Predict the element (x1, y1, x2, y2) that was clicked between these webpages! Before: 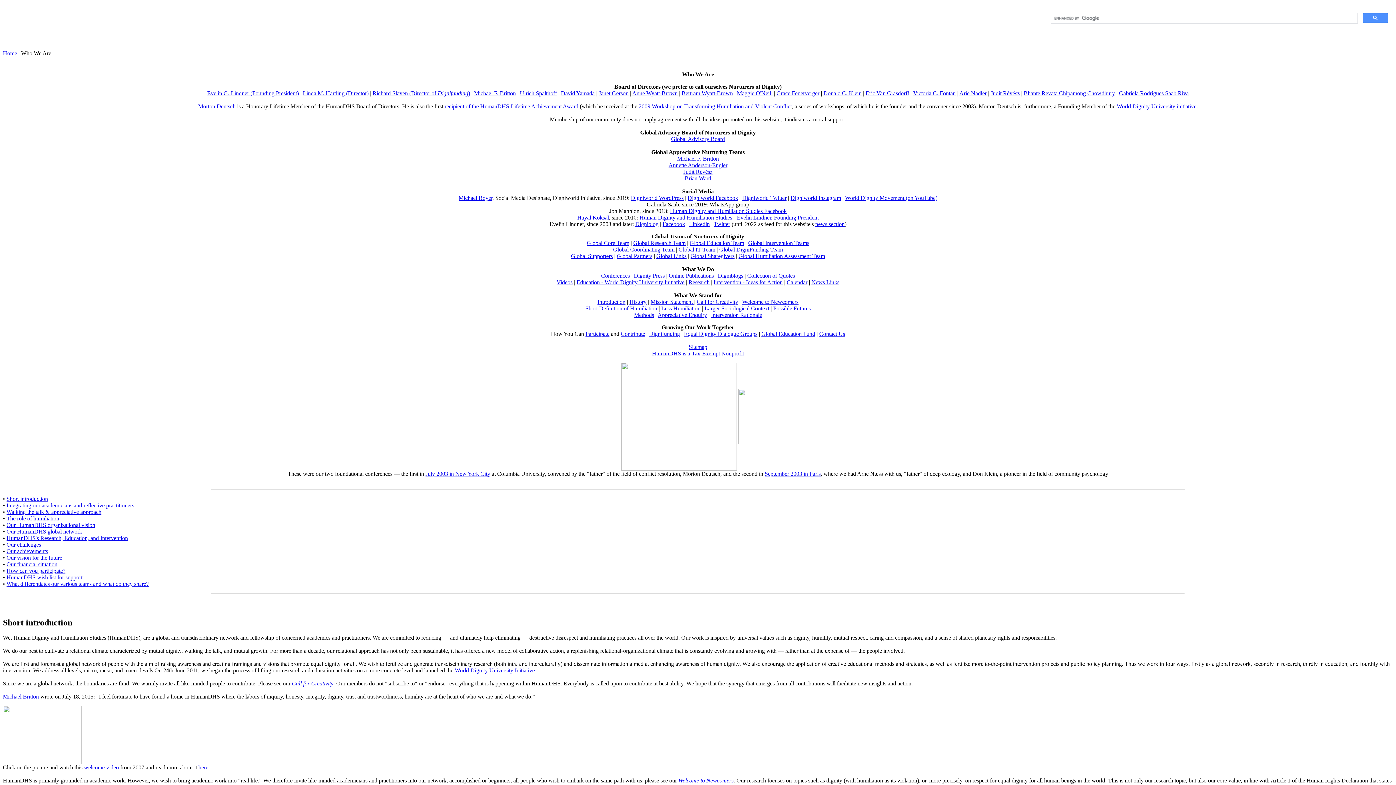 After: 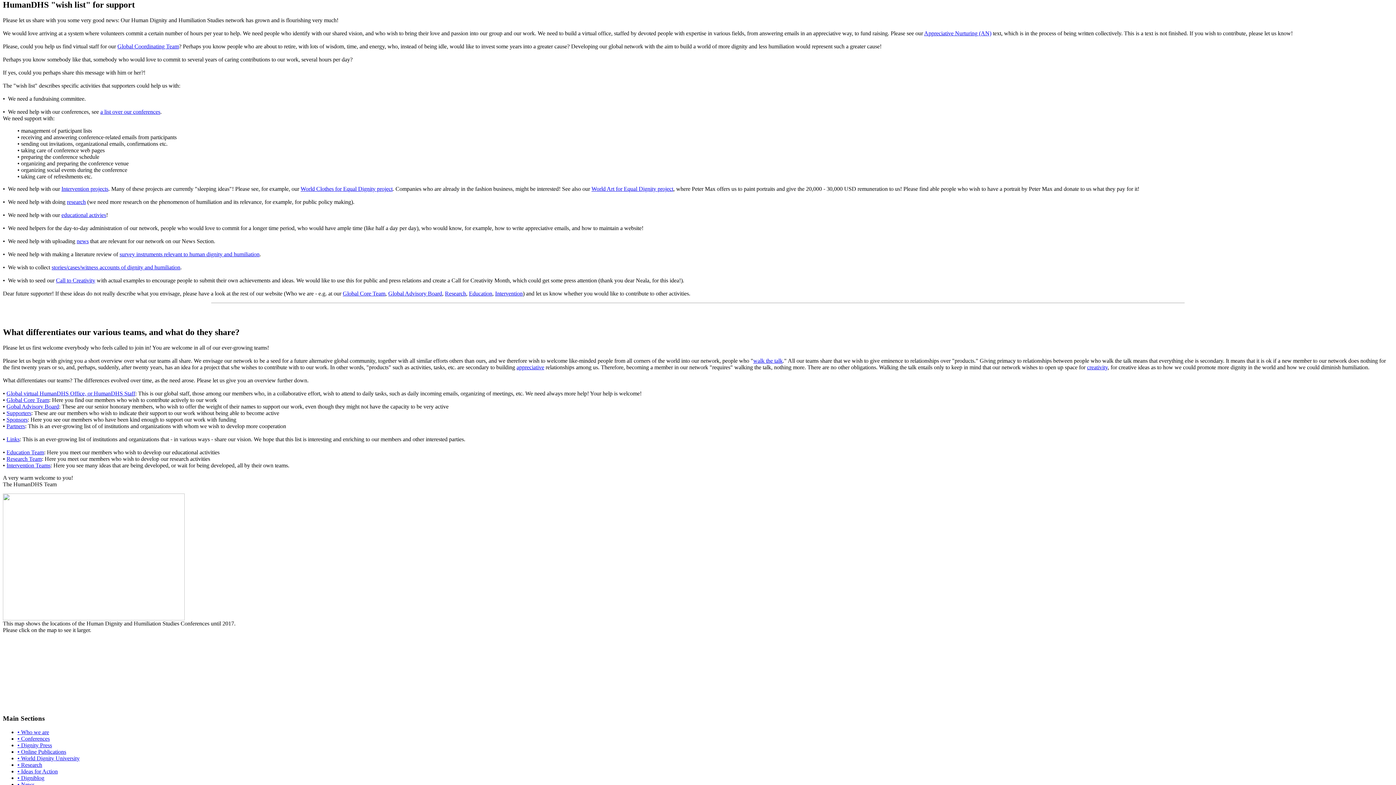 Action: bbox: (6, 574, 82, 580) label: HumanDHS wish list for support